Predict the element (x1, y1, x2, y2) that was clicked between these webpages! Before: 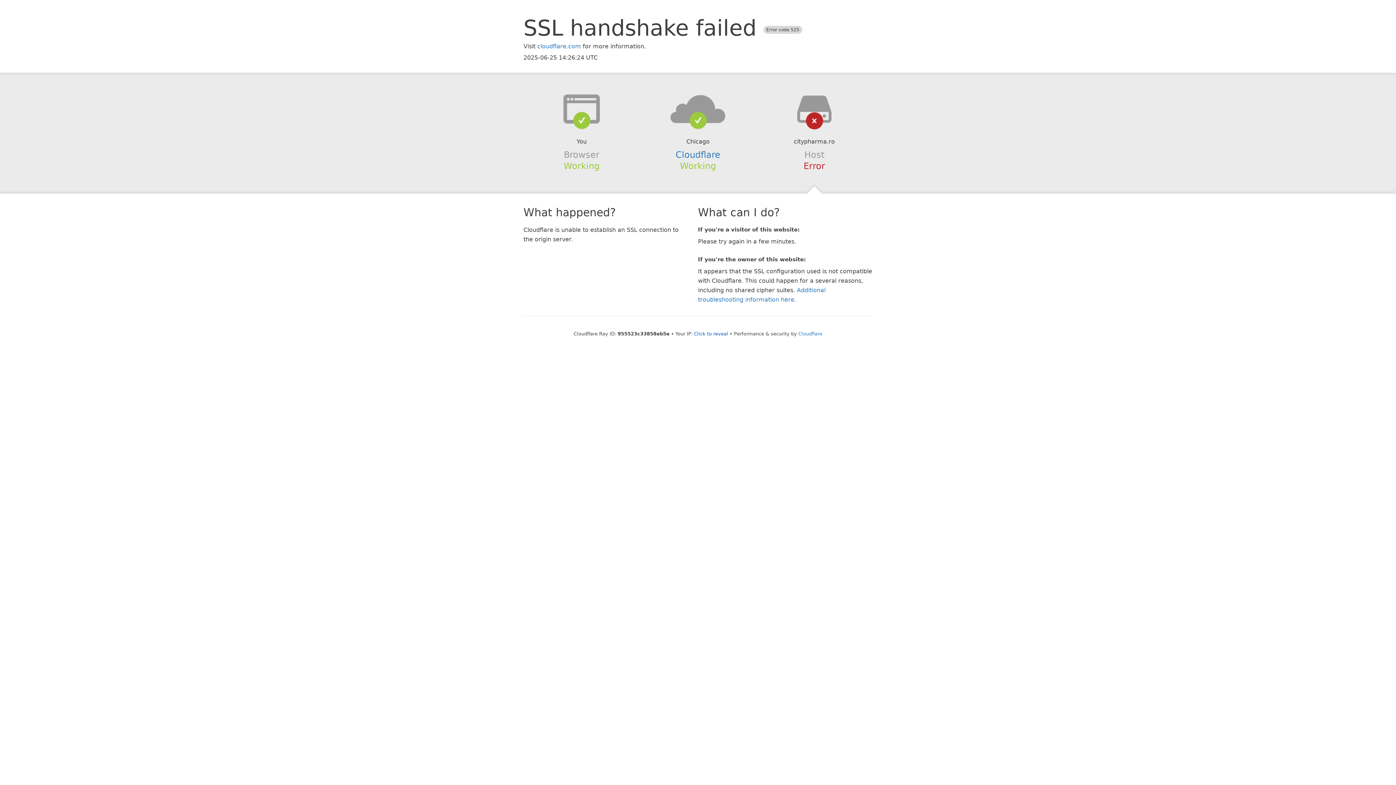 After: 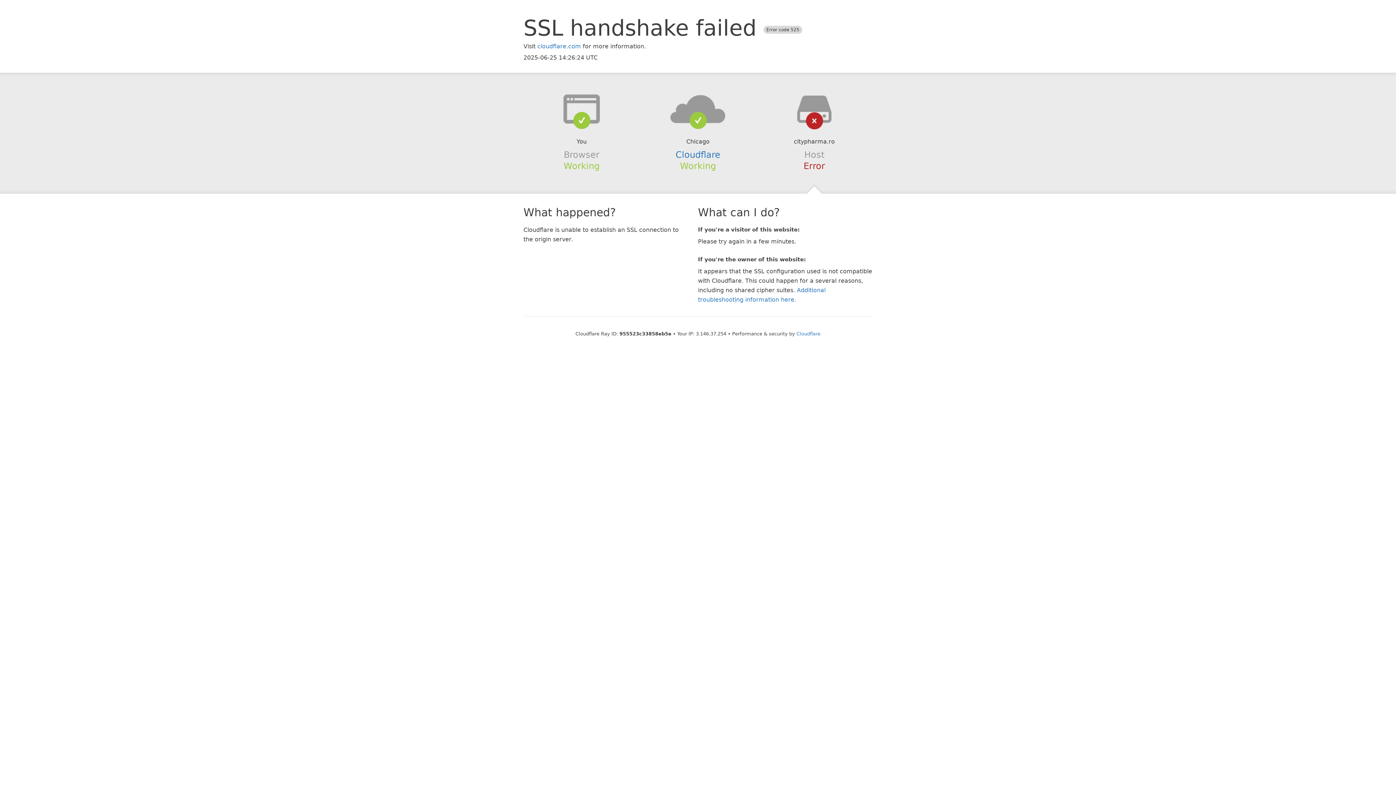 Action: bbox: (694, 331, 728, 336) label: Click to reveal